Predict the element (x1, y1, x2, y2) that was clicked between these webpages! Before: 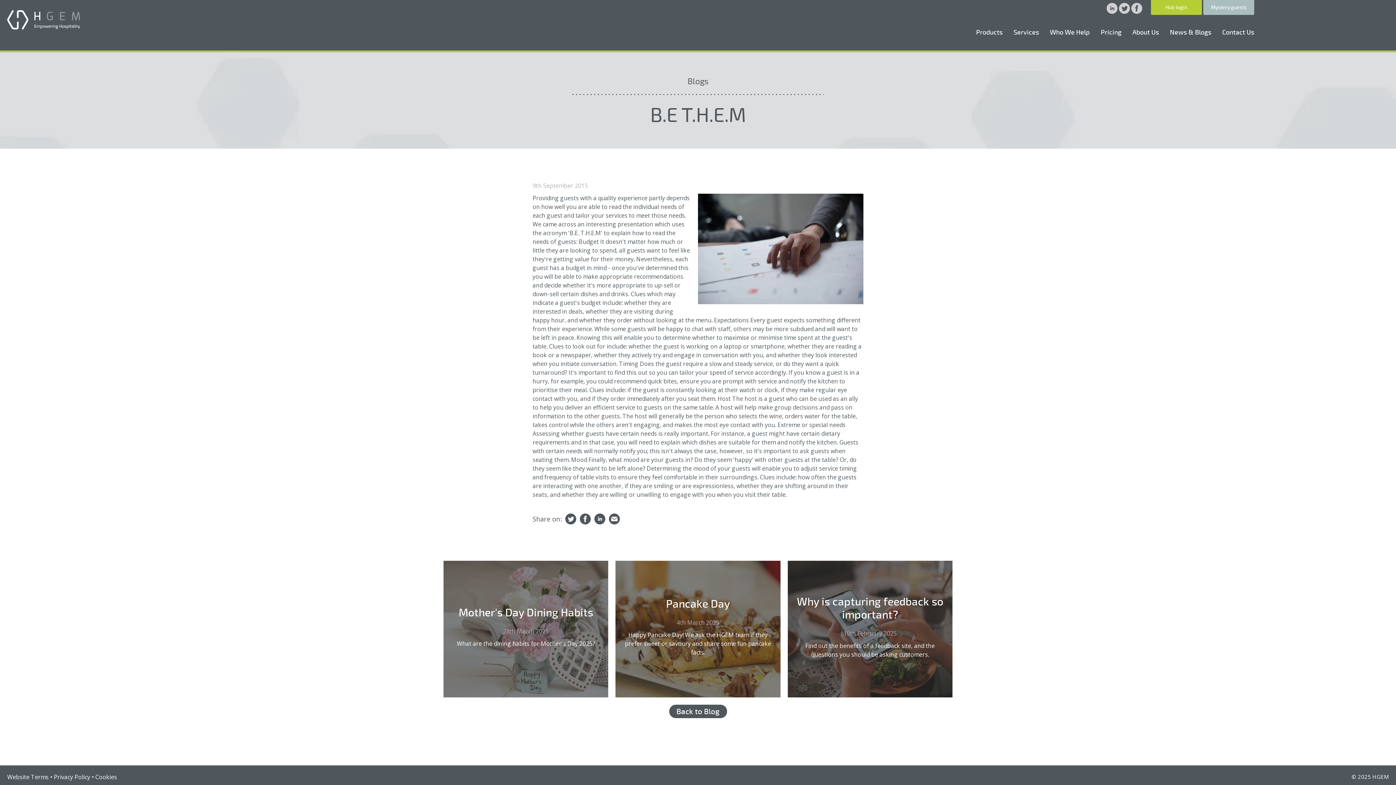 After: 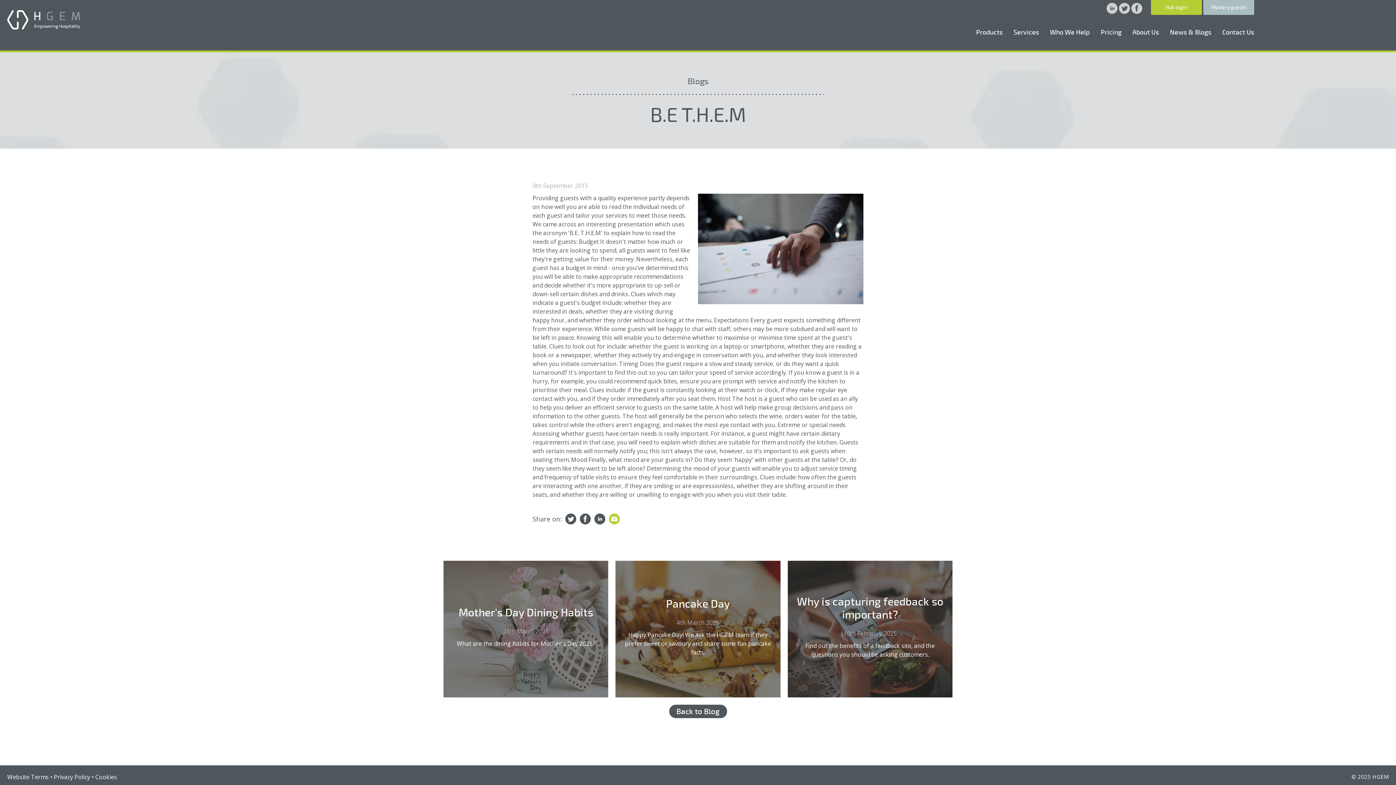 Action: bbox: (609, 515, 620, 524)